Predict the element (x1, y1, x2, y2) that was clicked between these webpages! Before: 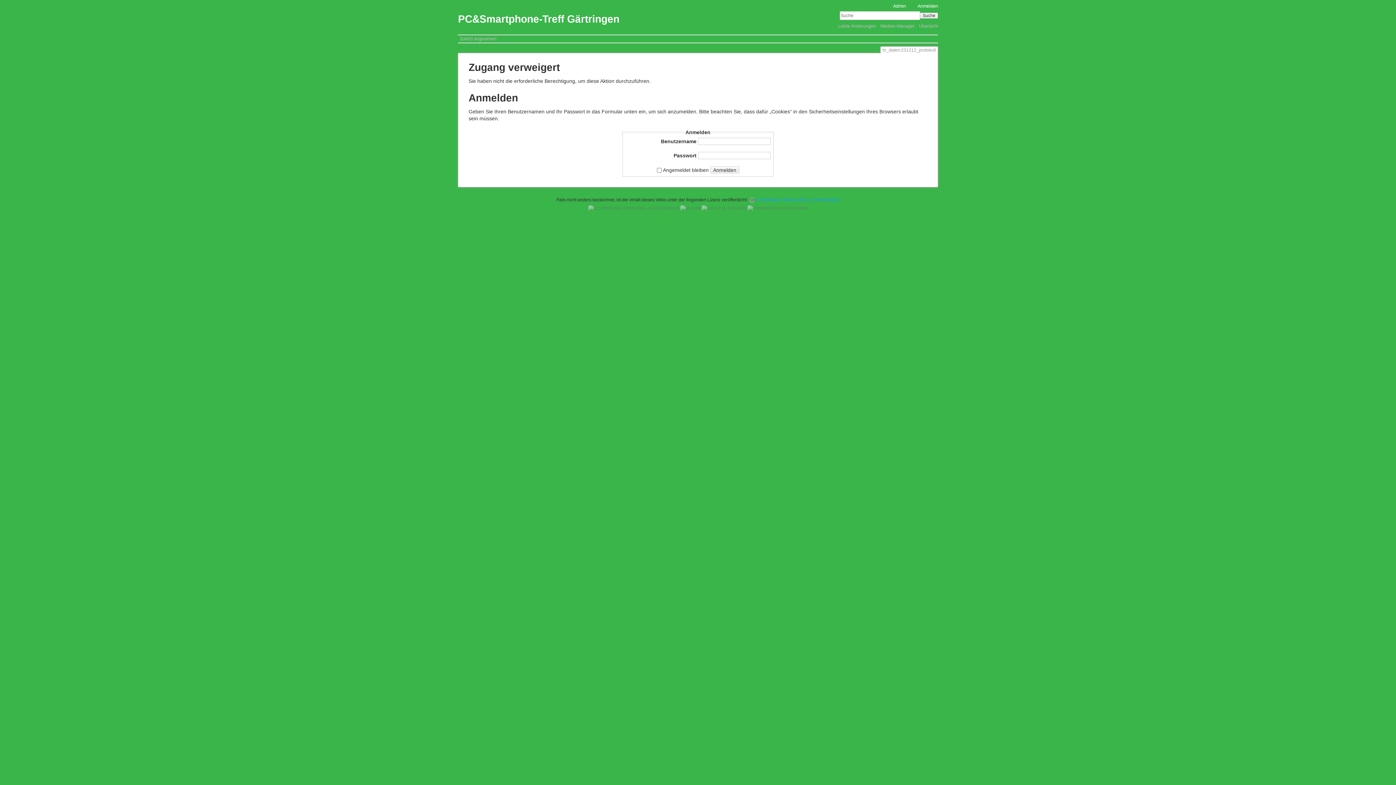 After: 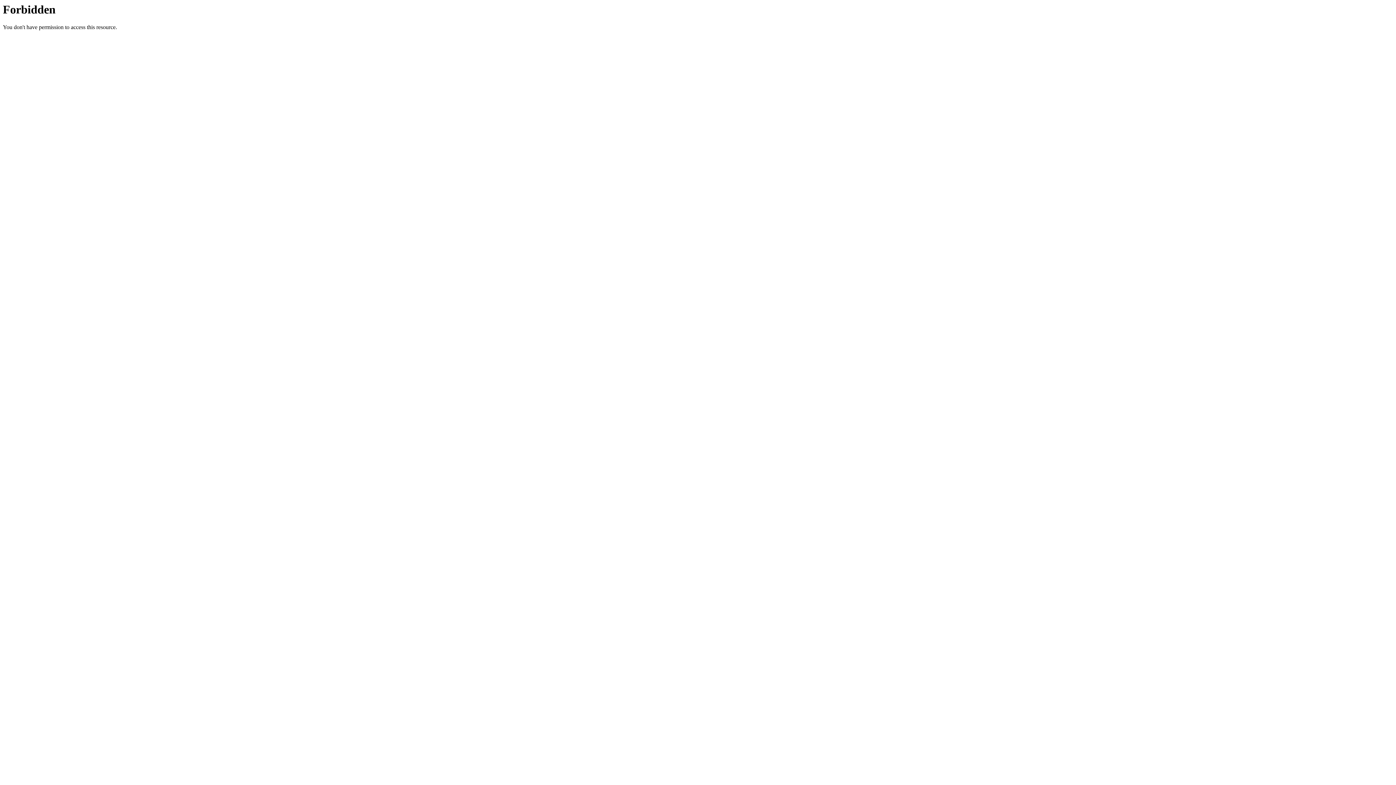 Action: bbox: (701, 205, 746, 210)